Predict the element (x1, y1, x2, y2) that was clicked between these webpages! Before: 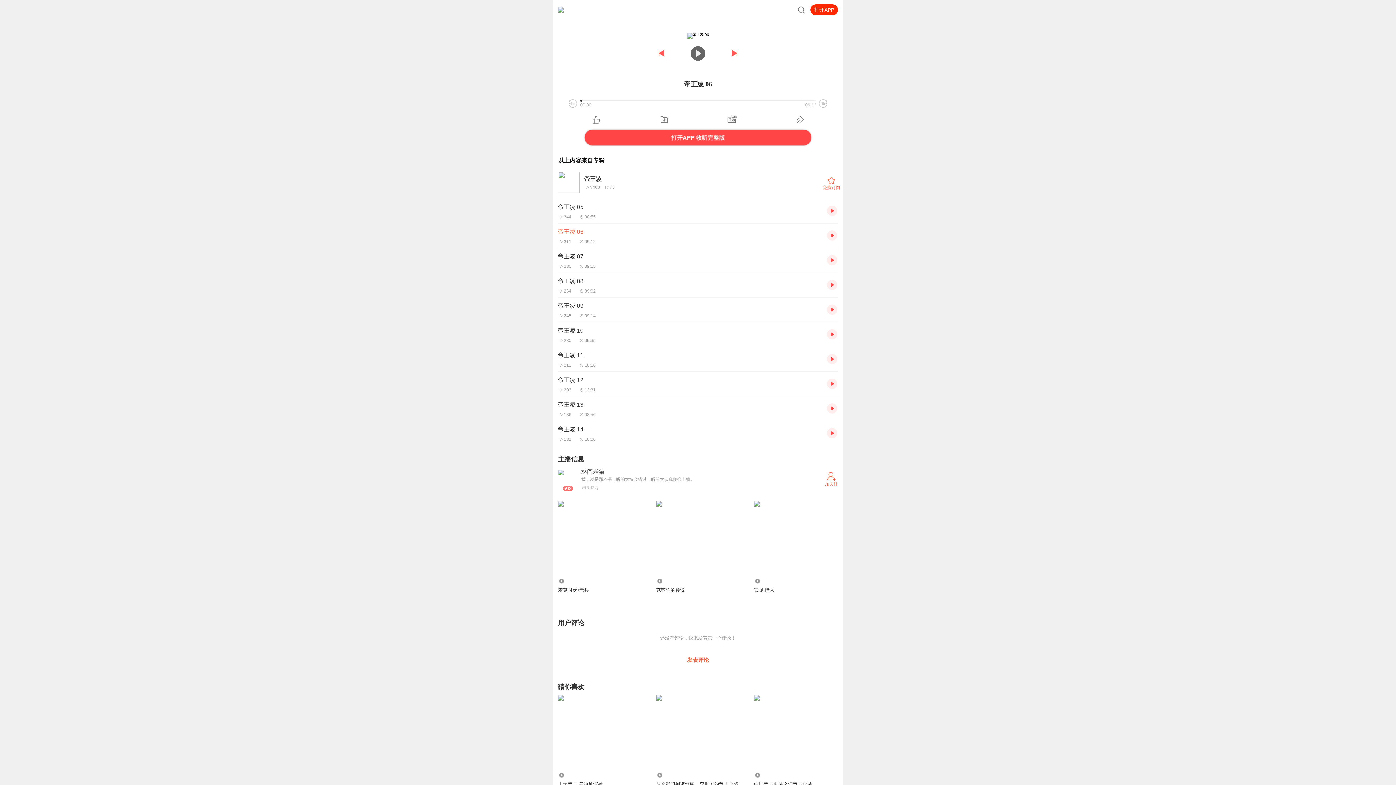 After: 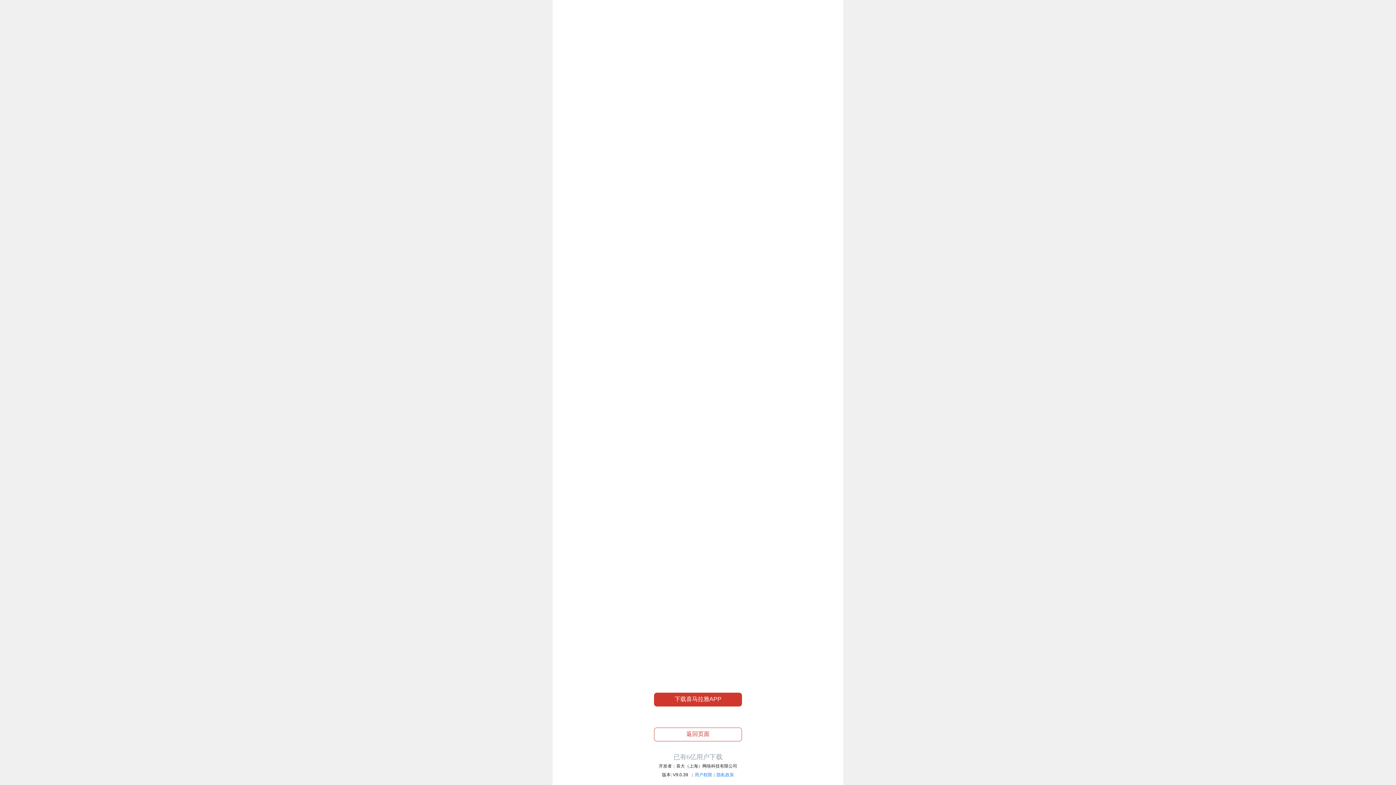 Action: bbox: (558, 375, 821, 392) label: 帝王凌 12
20313:31